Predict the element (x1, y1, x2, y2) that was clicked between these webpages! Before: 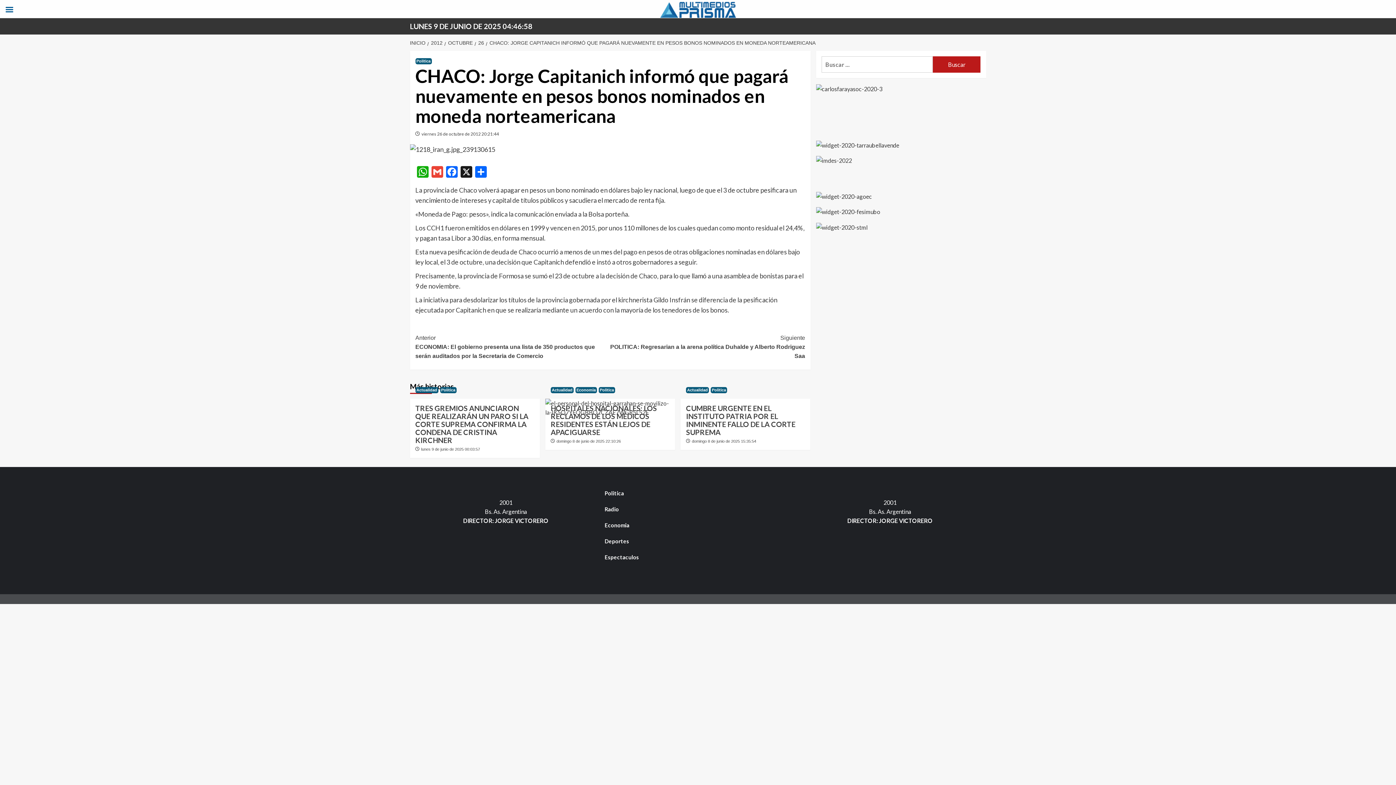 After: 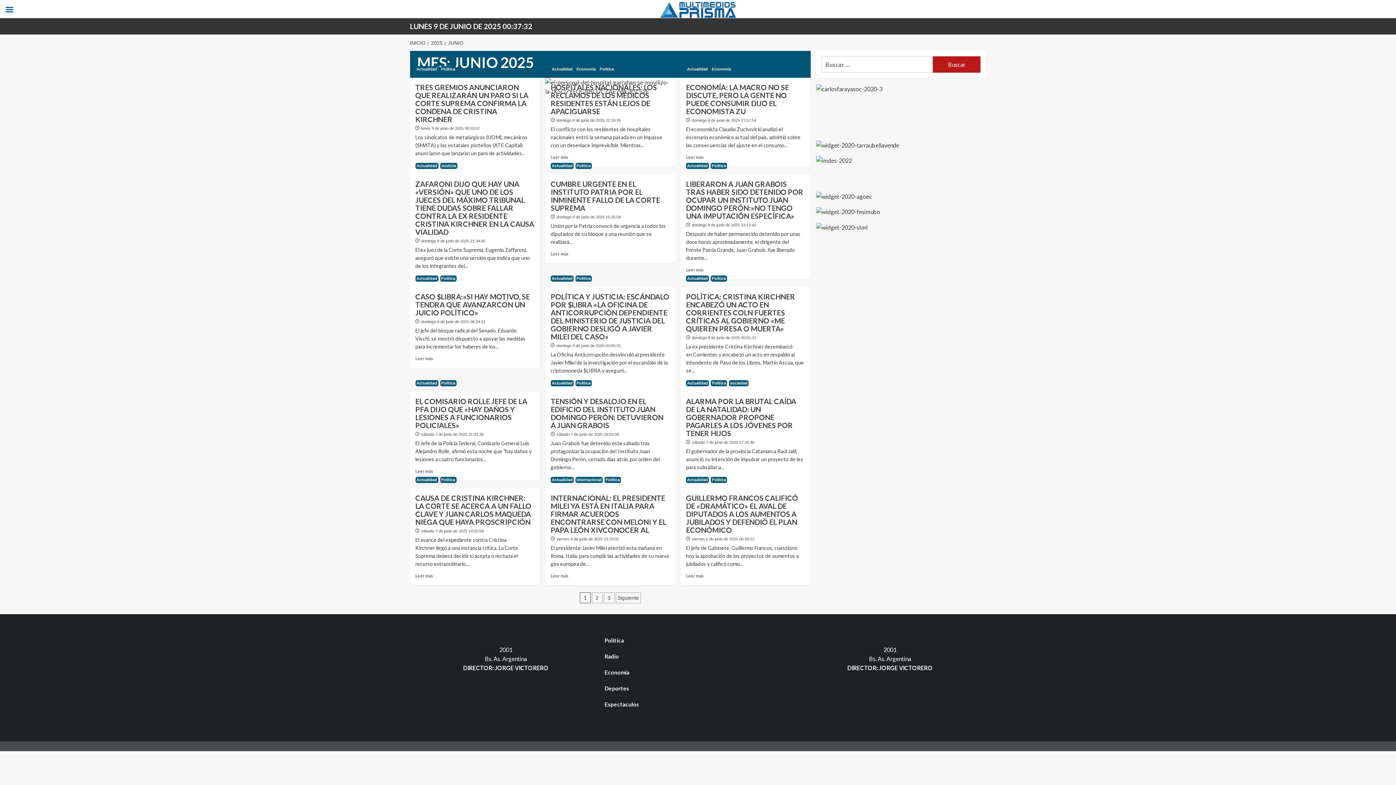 Action: label: domingo 8 de junio de 2025 15:35:54 bbox: (692, 439, 756, 443)